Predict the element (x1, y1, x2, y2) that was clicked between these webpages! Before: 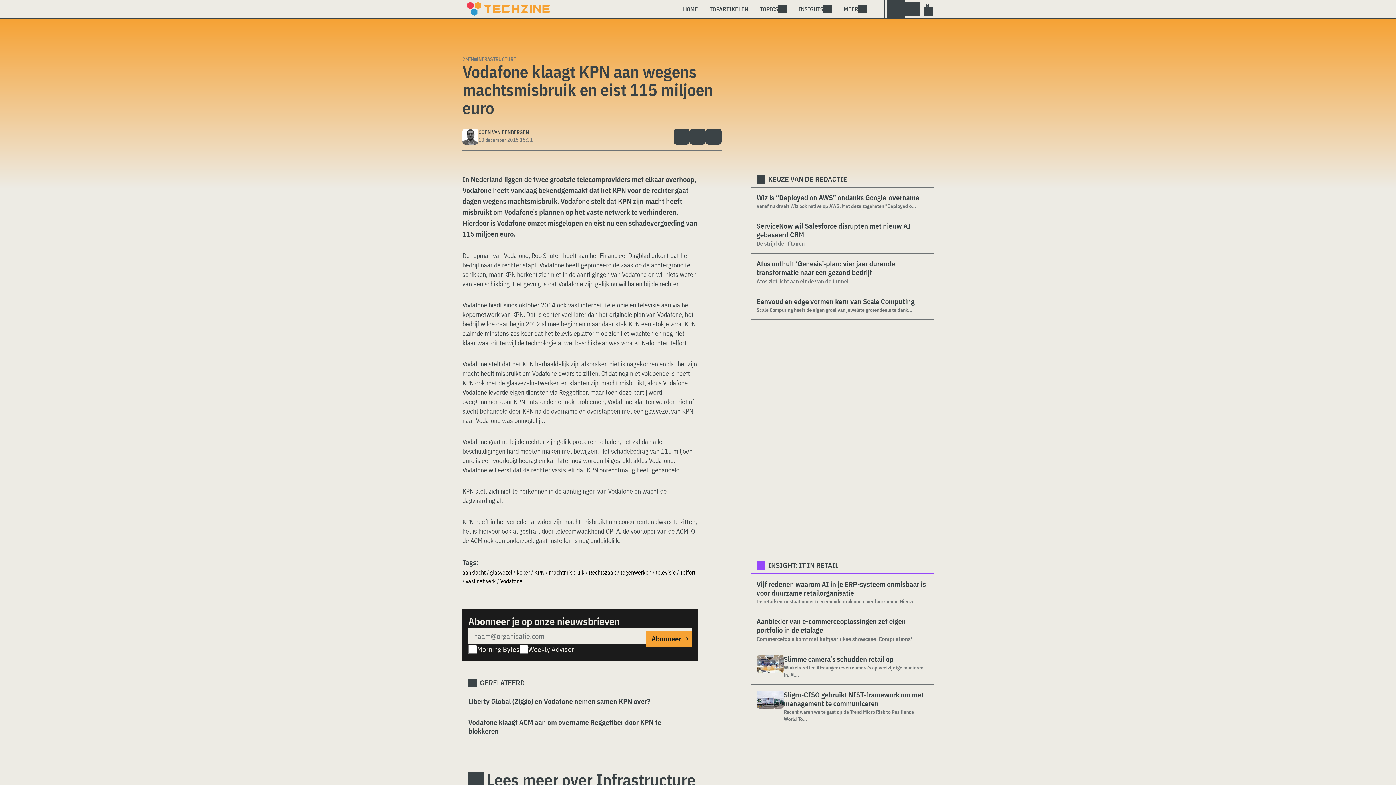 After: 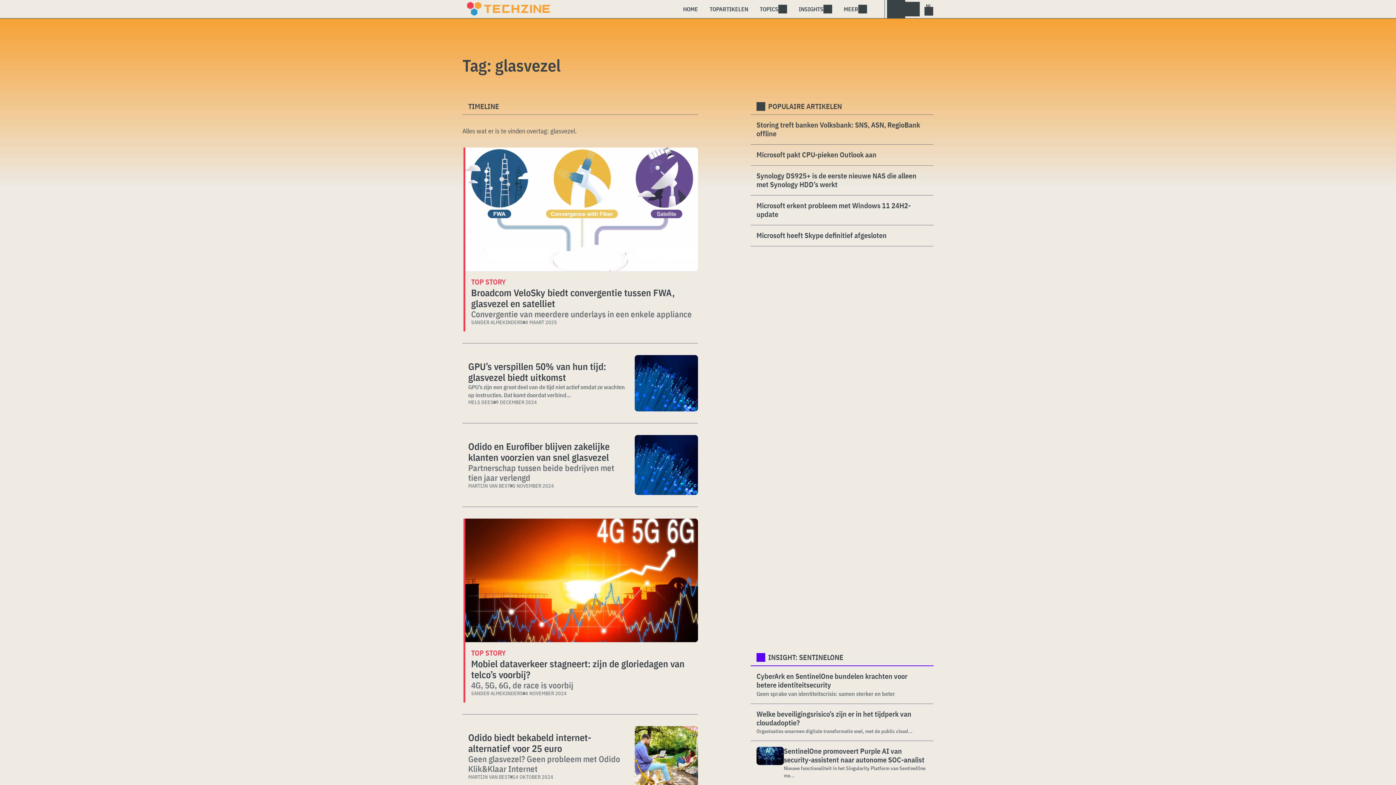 Action: bbox: (490, 569, 512, 576) label: glasvezel